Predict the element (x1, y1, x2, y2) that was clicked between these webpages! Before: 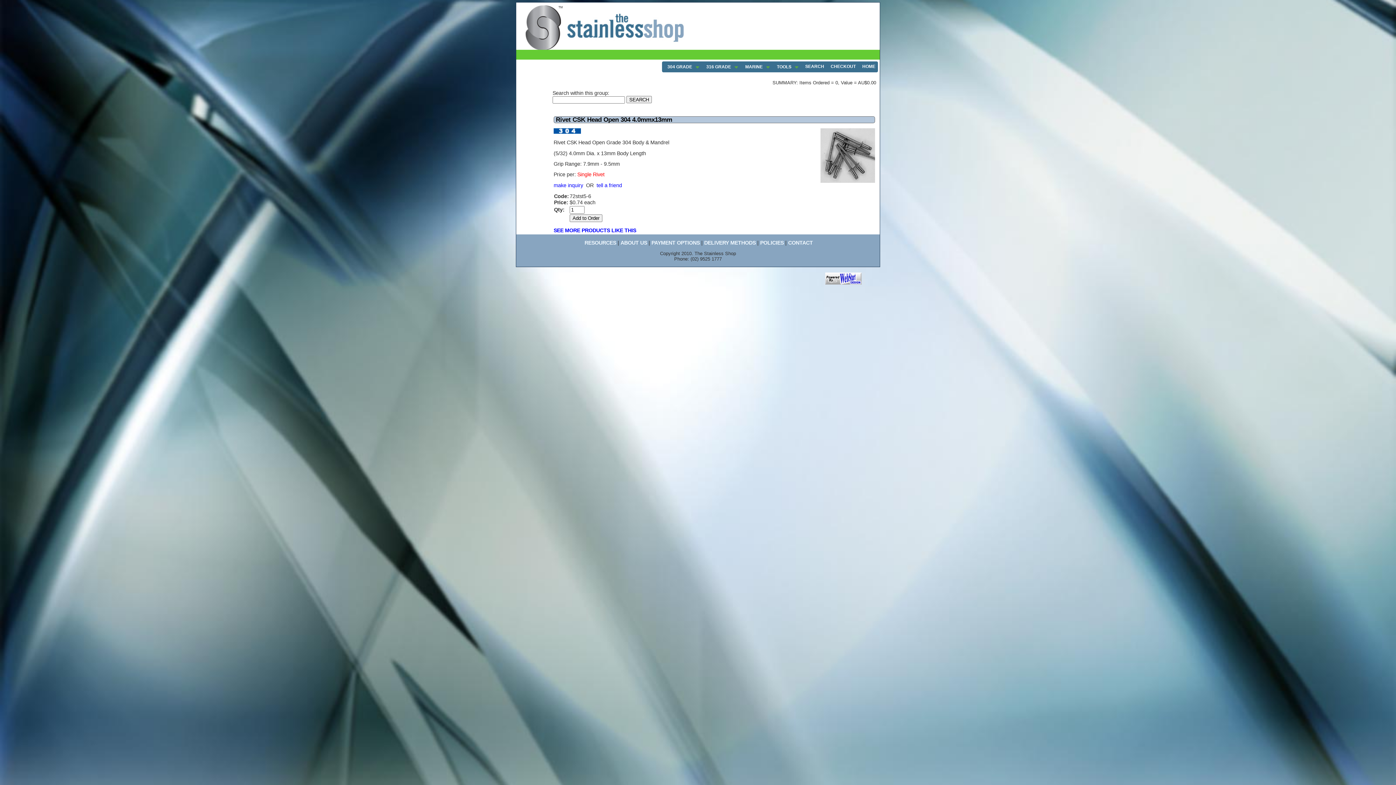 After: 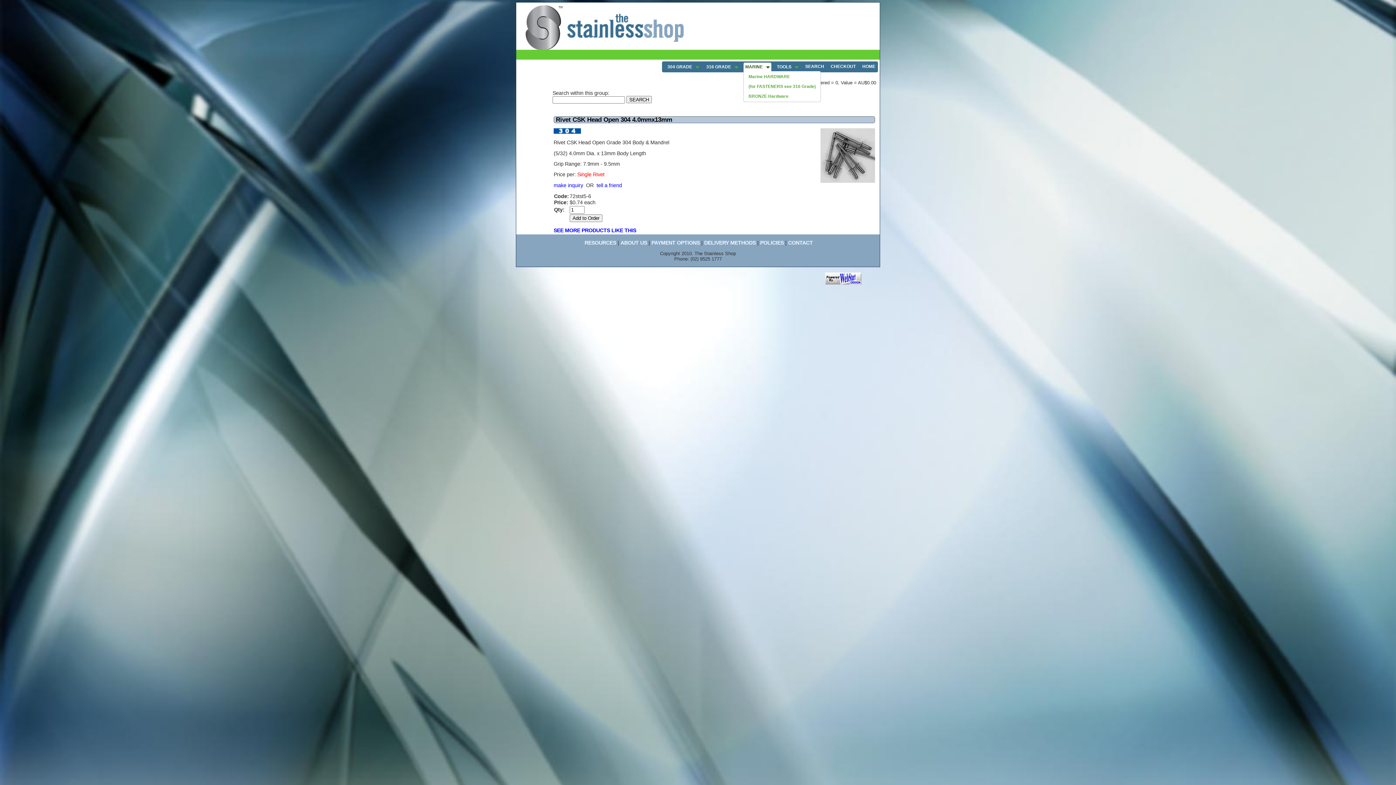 Action: bbox: (743, 62, 771, 71) label: MARINE